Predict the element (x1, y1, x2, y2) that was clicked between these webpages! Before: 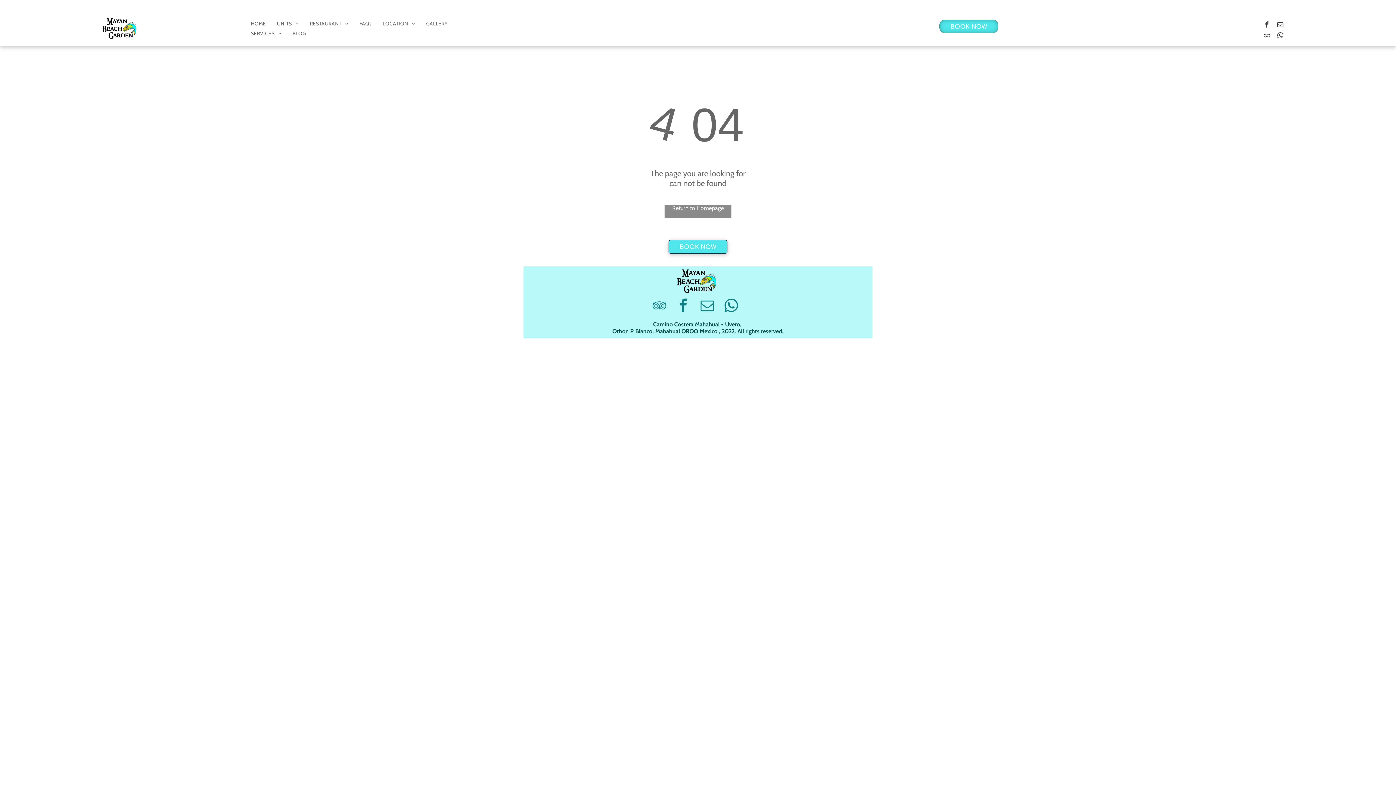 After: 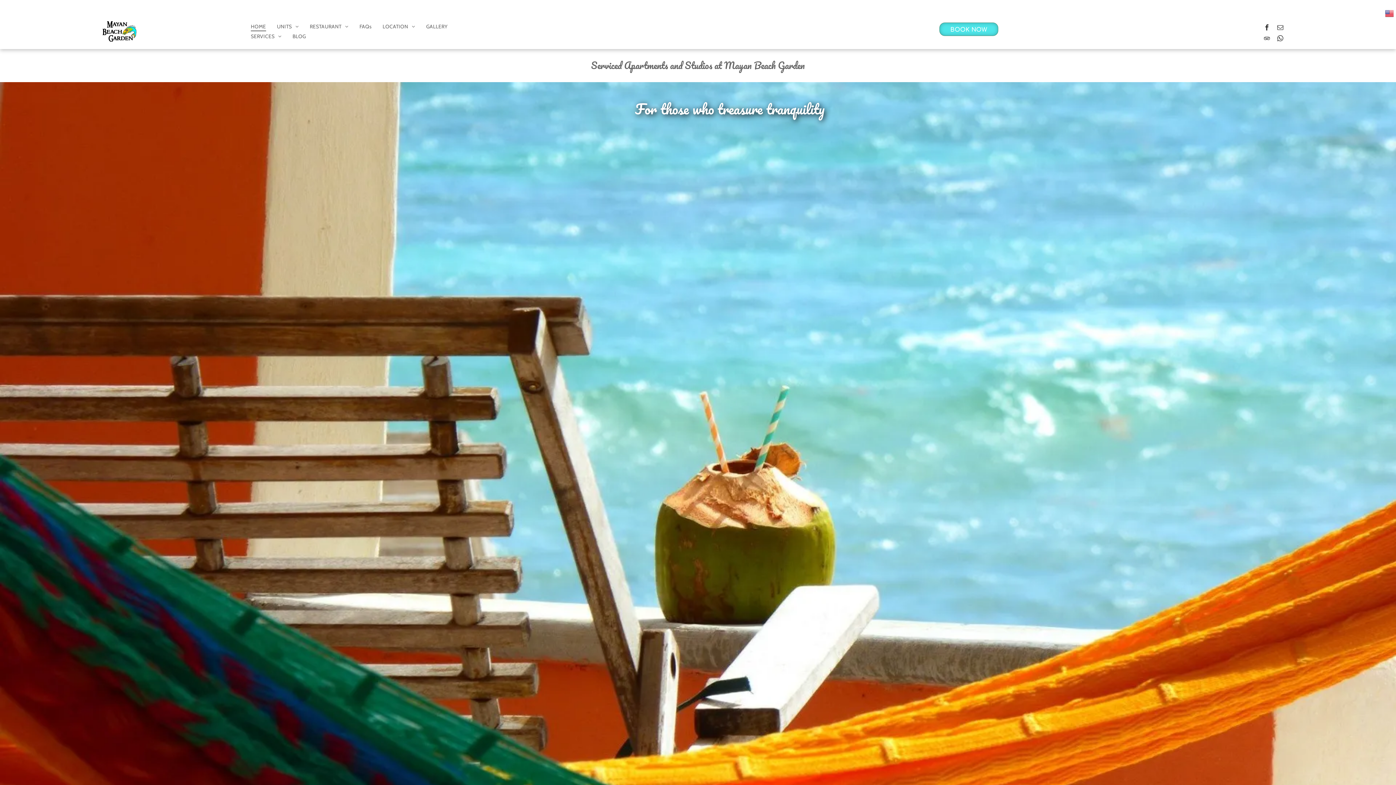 Action: label: Return to Homepage bbox: (664, 204, 731, 218)